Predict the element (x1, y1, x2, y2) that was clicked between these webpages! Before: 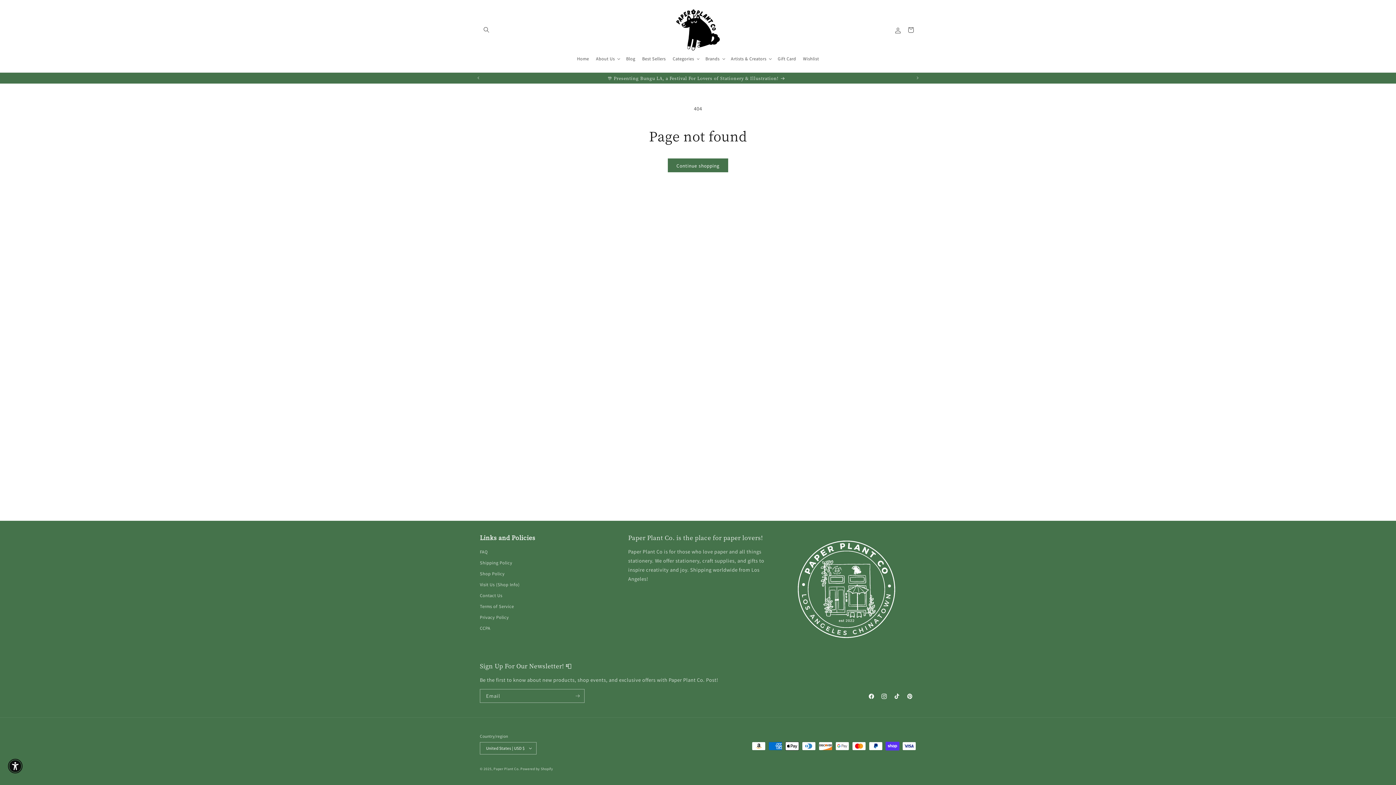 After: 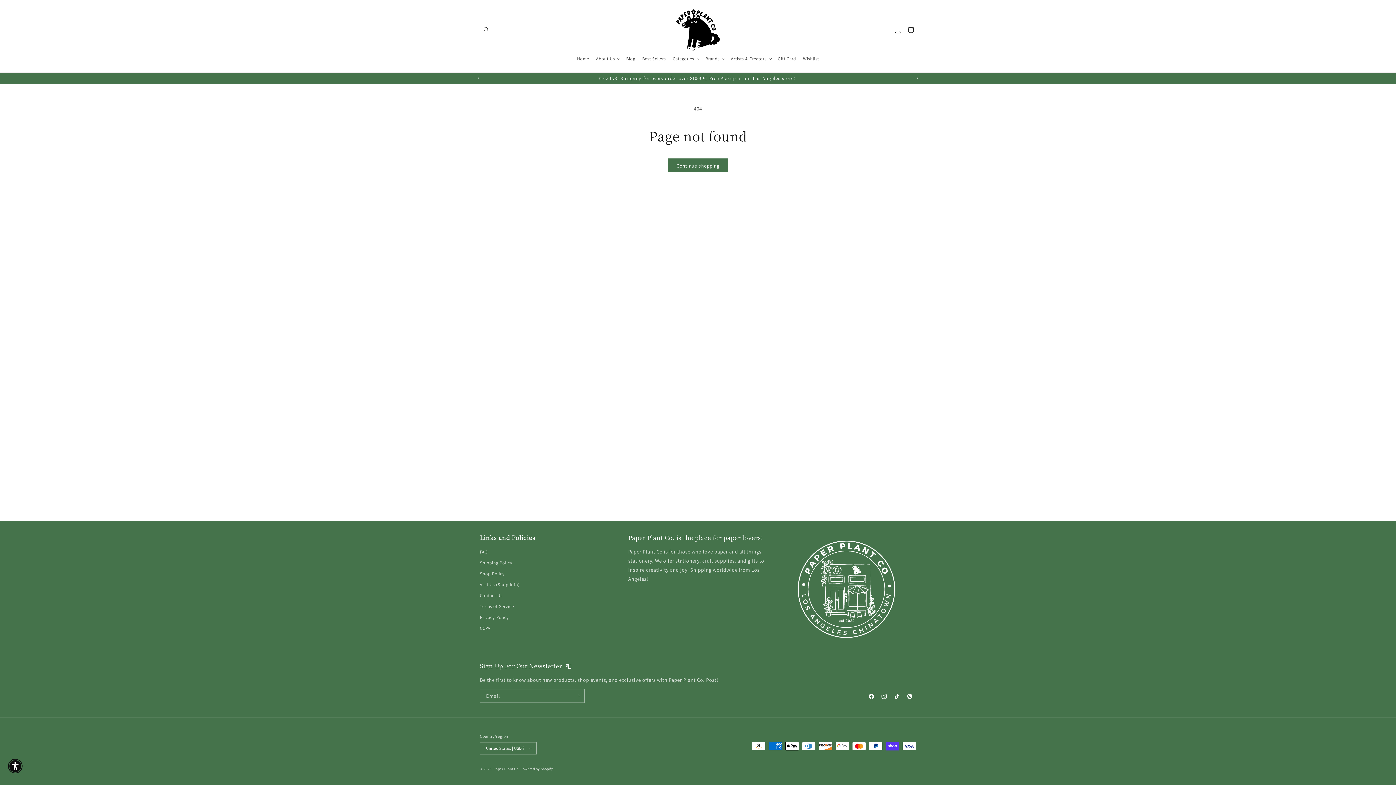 Action: bbox: (909, 72, 925, 83) label: Next announcement